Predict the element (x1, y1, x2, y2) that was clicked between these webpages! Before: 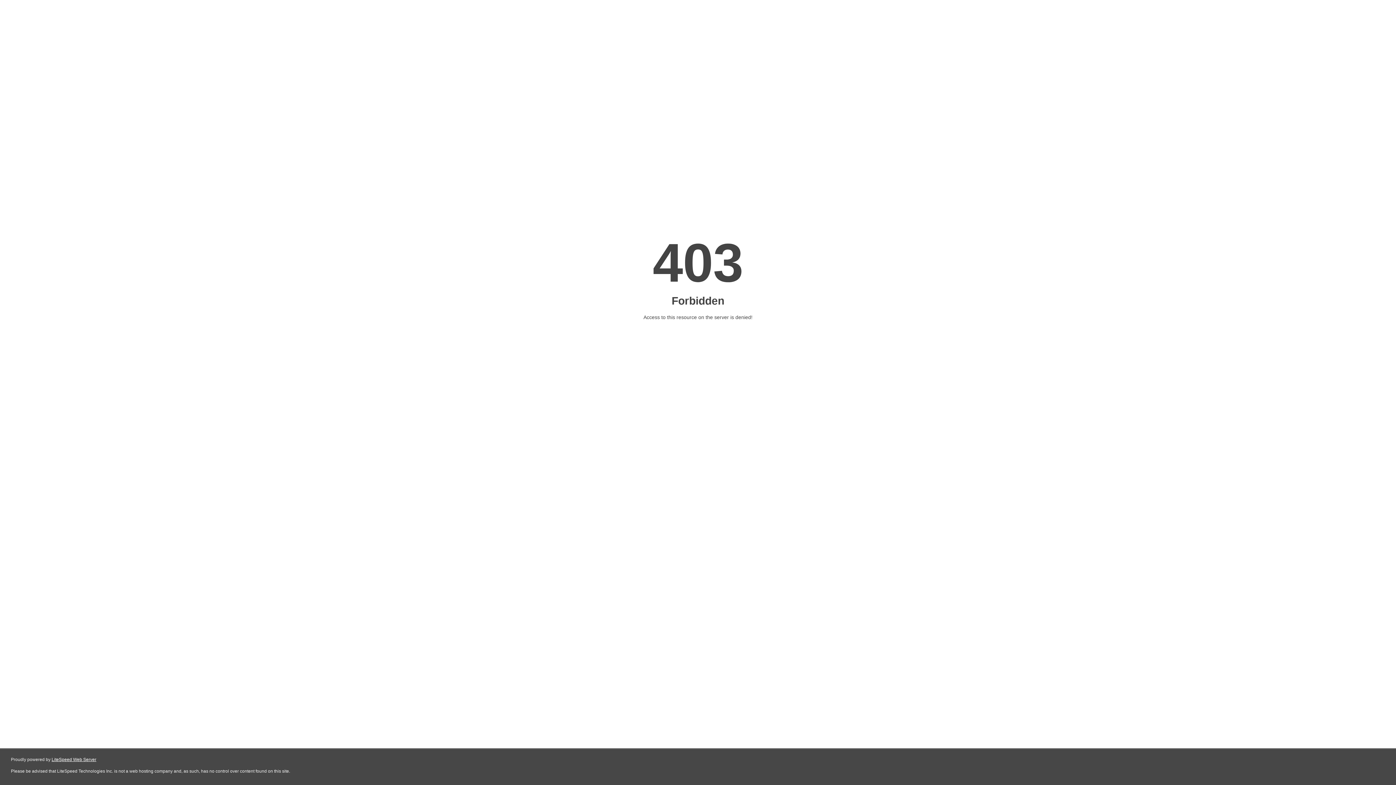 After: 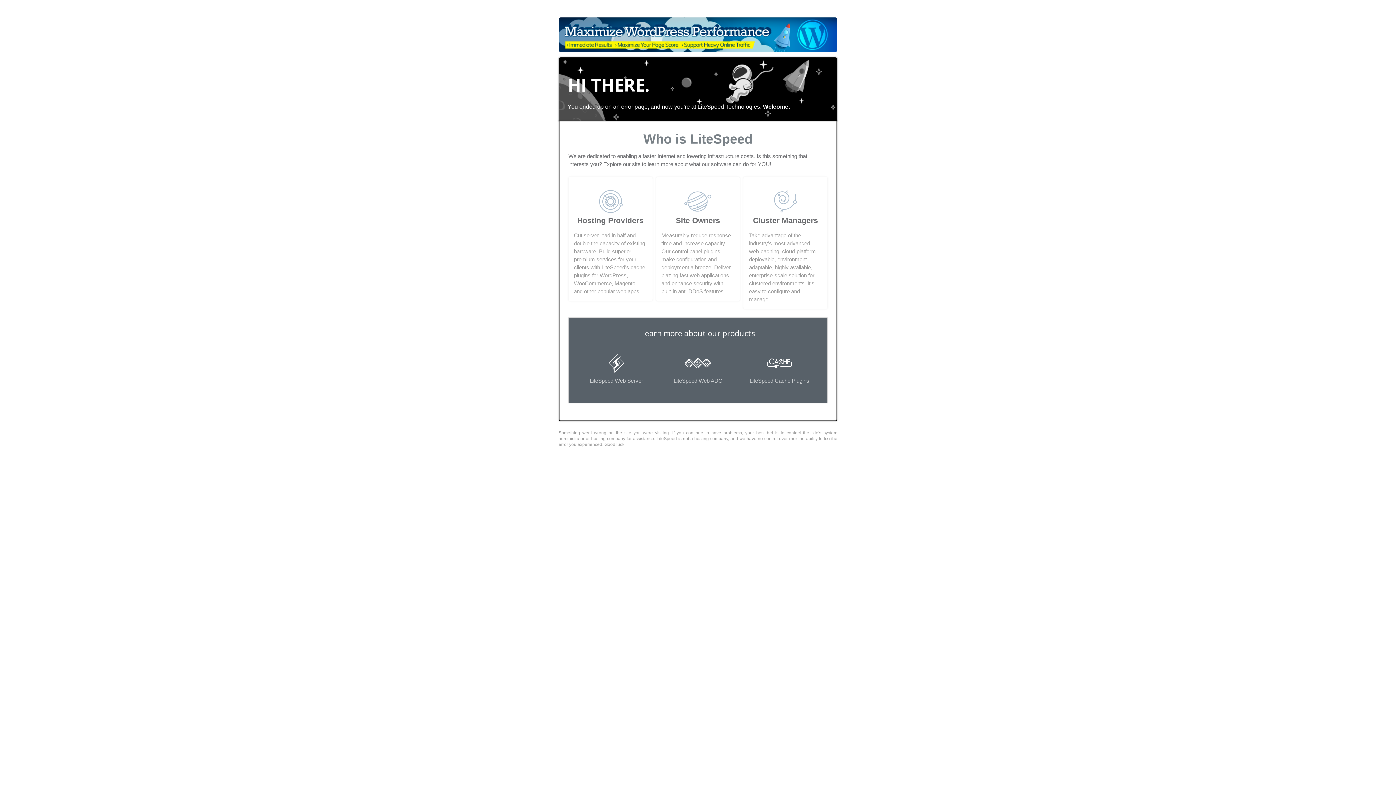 Action: bbox: (51, 757, 96, 762) label: LiteSpeed Web Server